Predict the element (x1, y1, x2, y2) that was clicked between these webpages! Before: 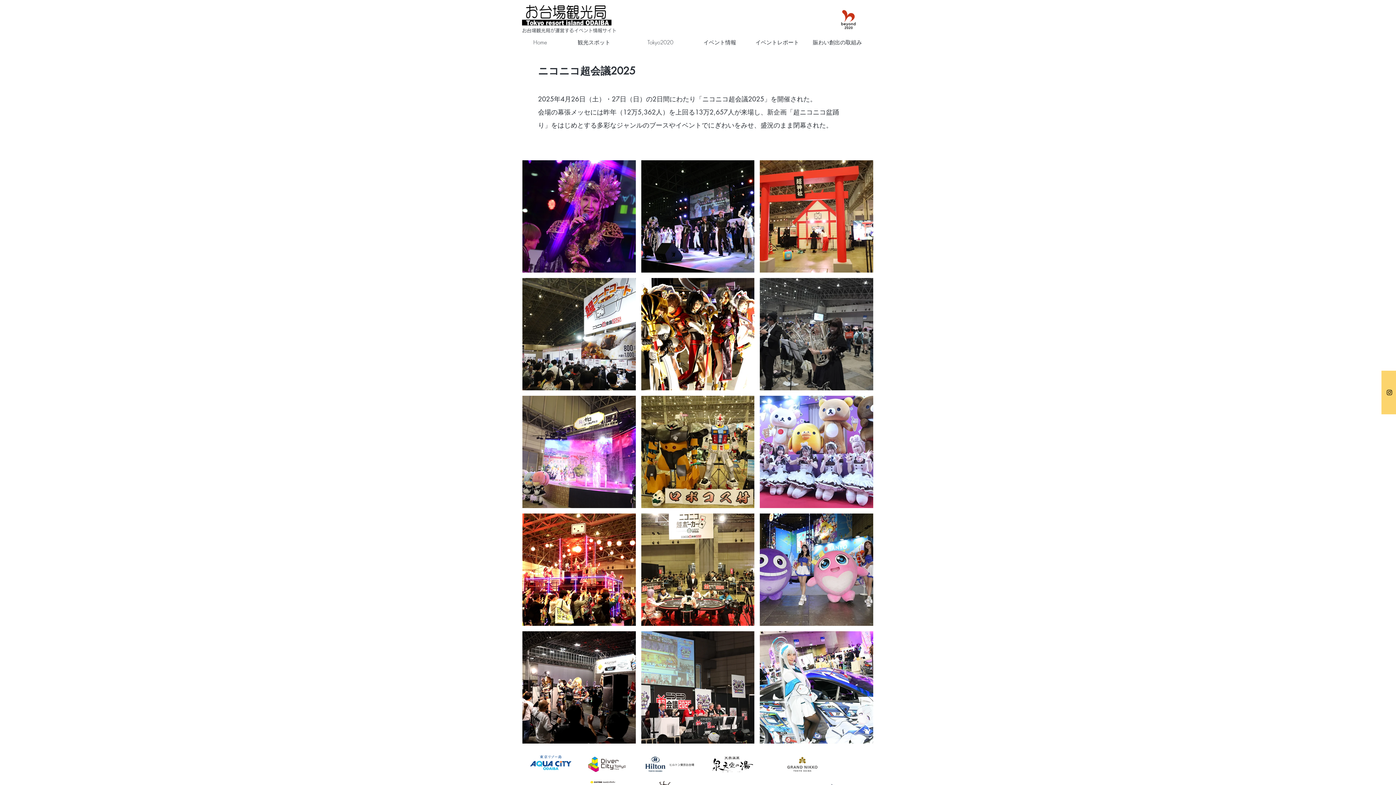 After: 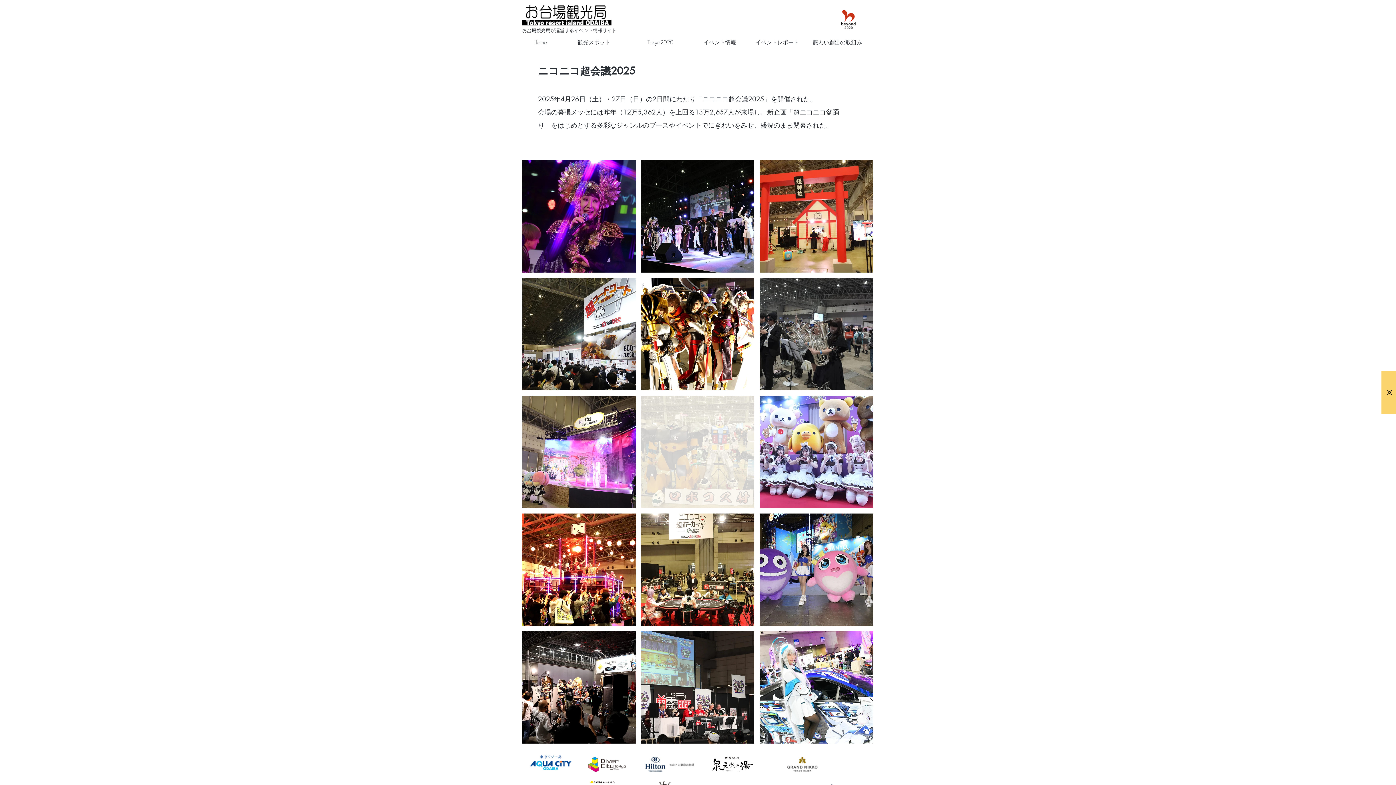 Action: label: ニコニコ超会議2025 bbox: (641, 396, 754, 508)